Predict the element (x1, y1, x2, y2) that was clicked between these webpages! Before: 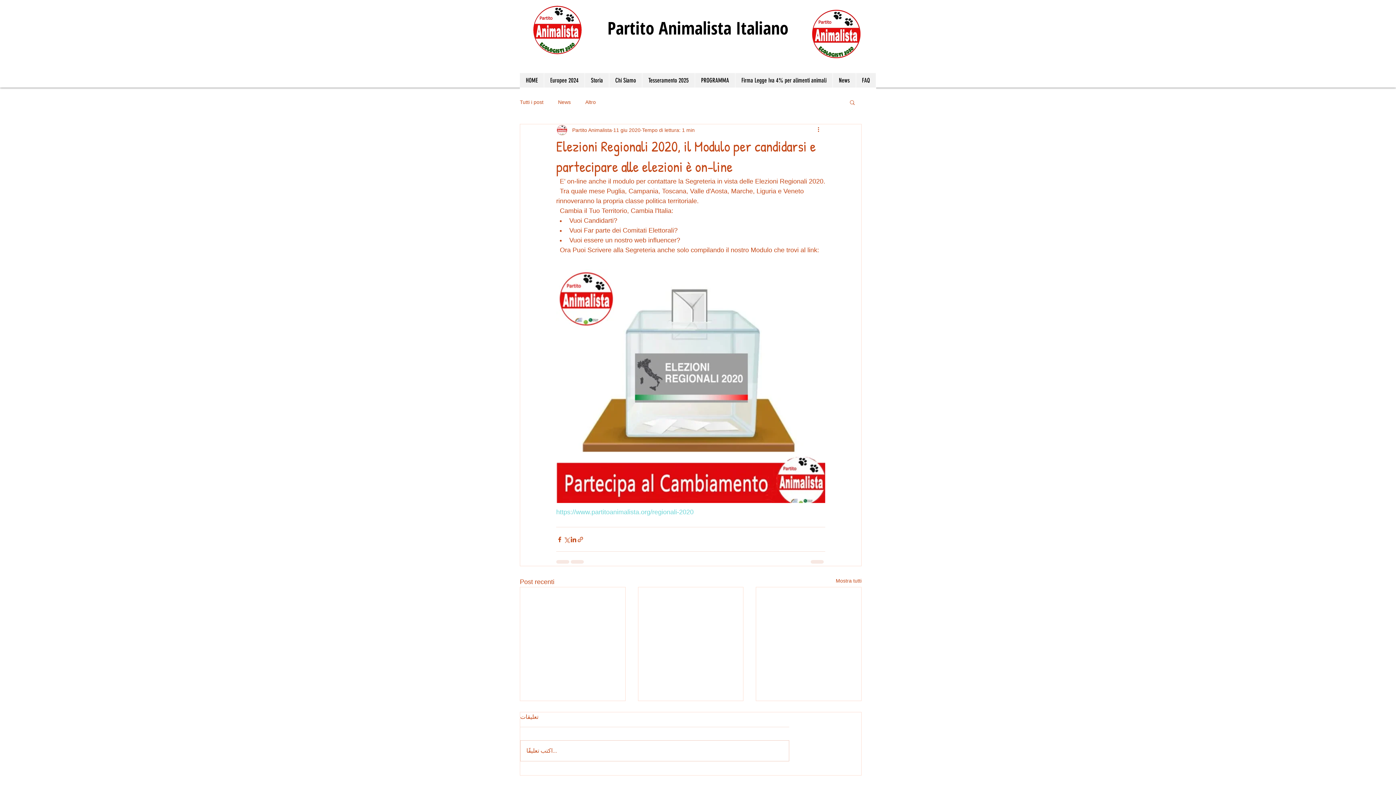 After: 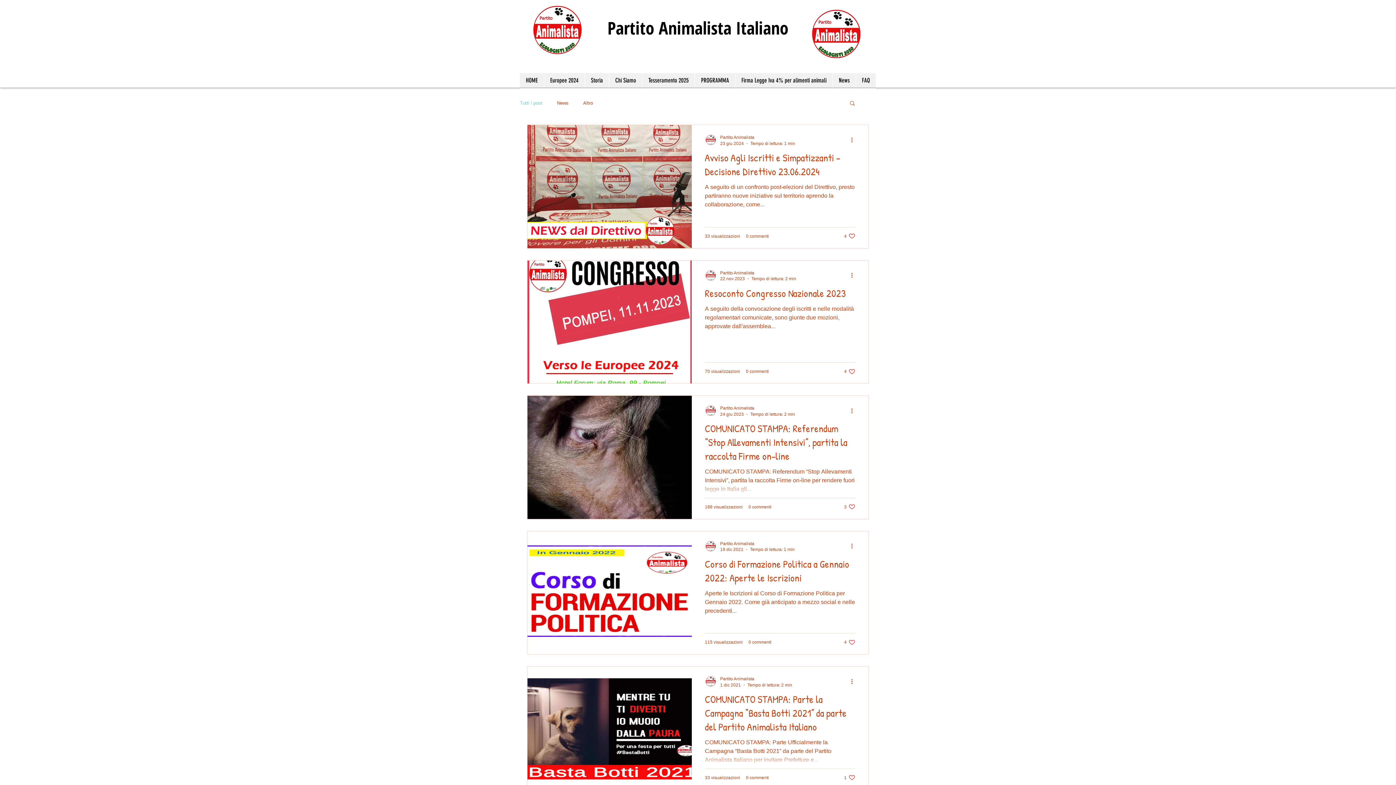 Action: label: Tutti i post bbox: (520, 98, 543, 105)